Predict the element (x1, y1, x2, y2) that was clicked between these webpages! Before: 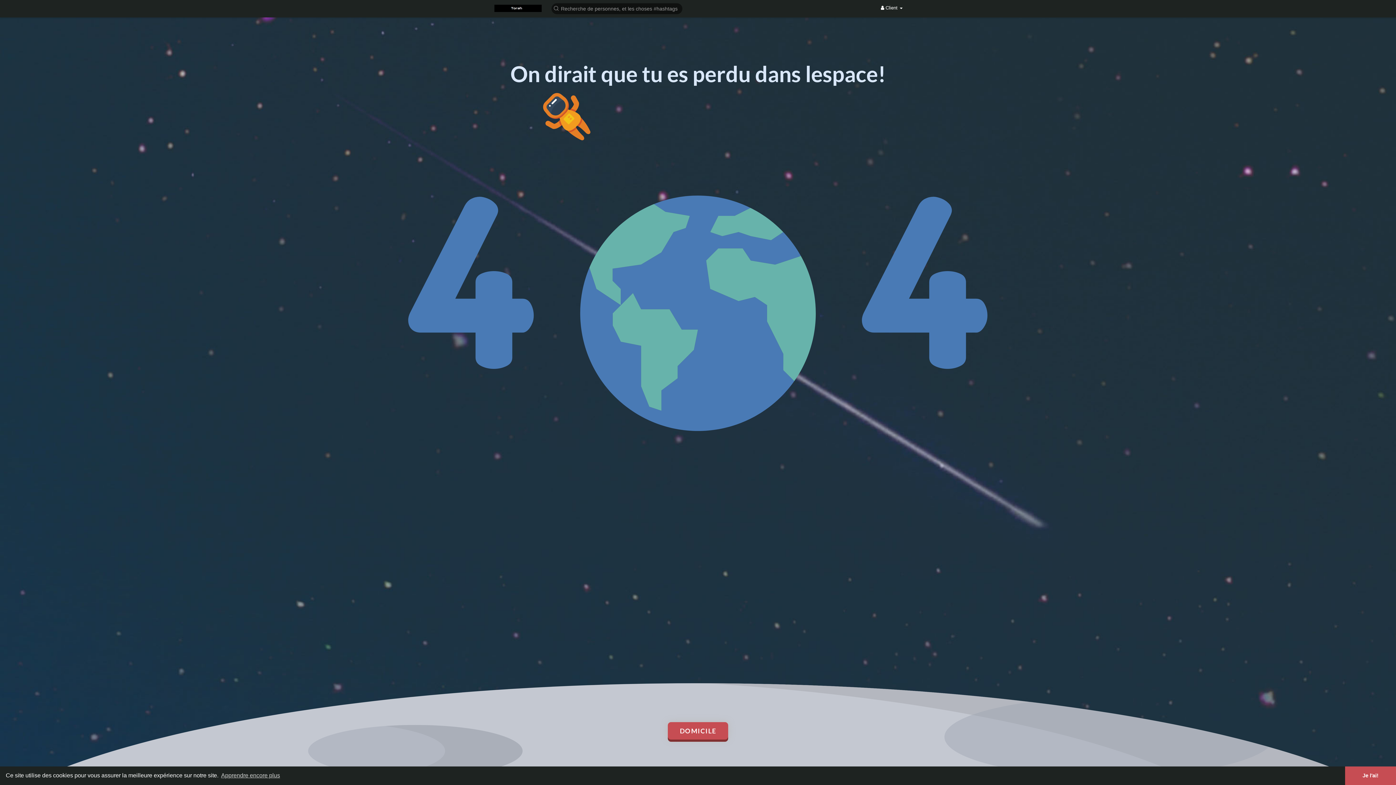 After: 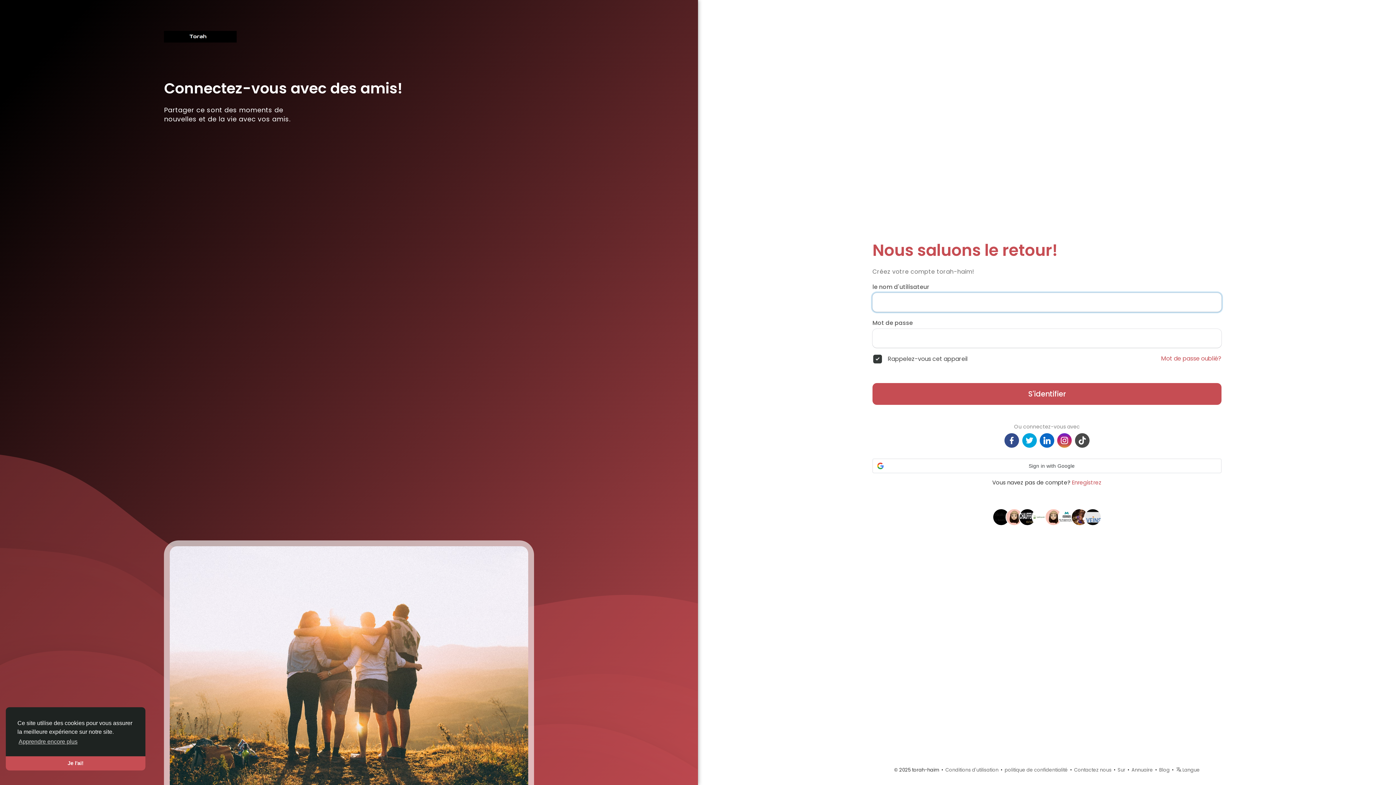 Action: bbox: (494, 4, 541, 12)